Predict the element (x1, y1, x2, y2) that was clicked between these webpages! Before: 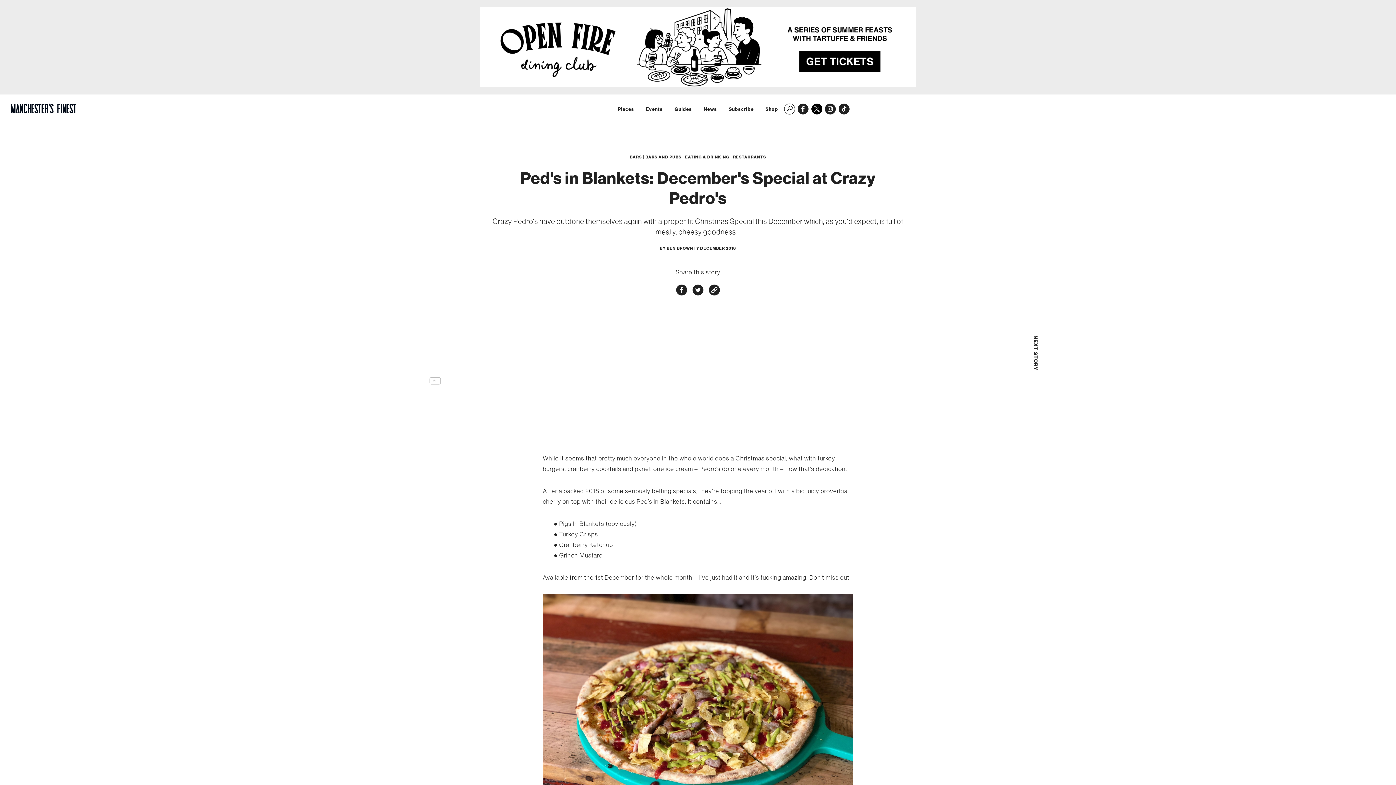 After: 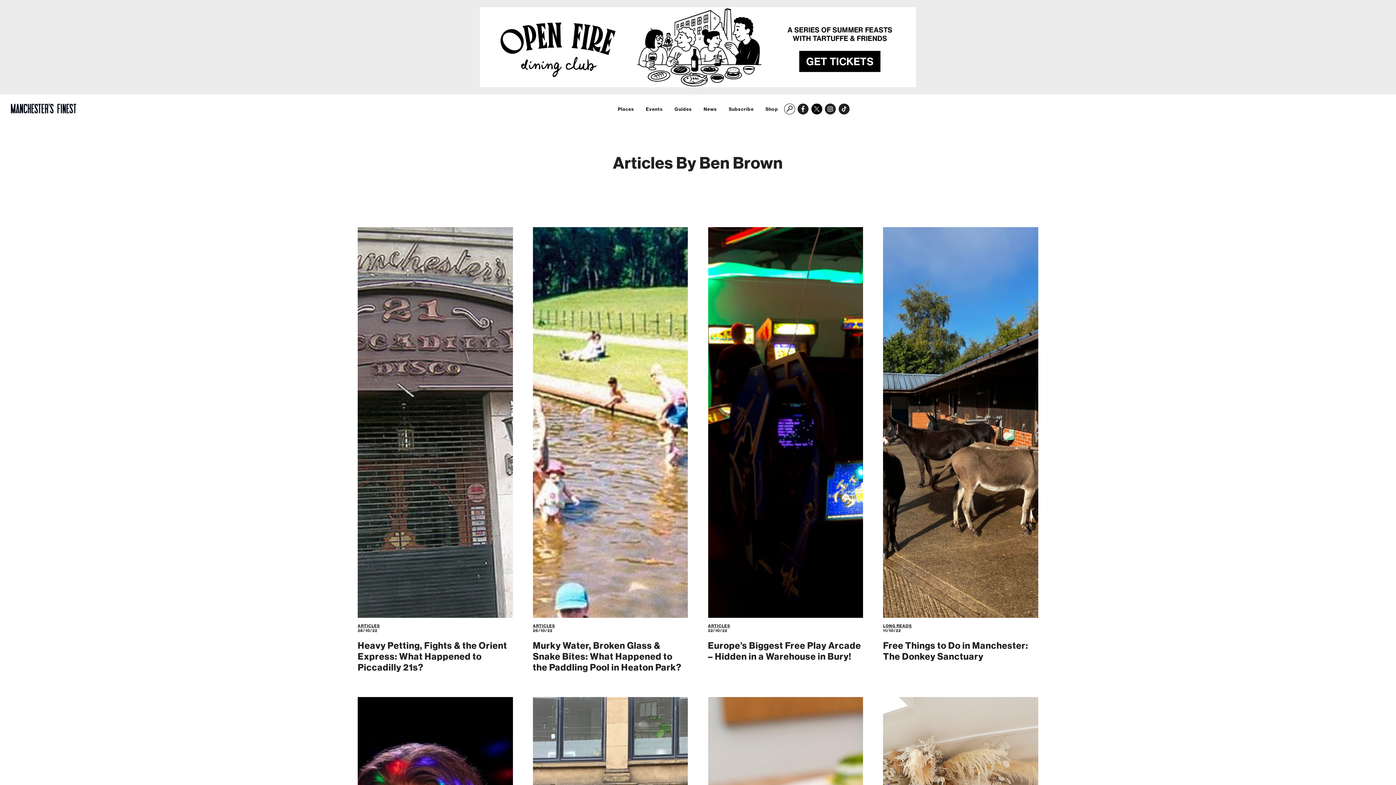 Action: label: BEN BROWN bbox: (666, 245, 693, 251)